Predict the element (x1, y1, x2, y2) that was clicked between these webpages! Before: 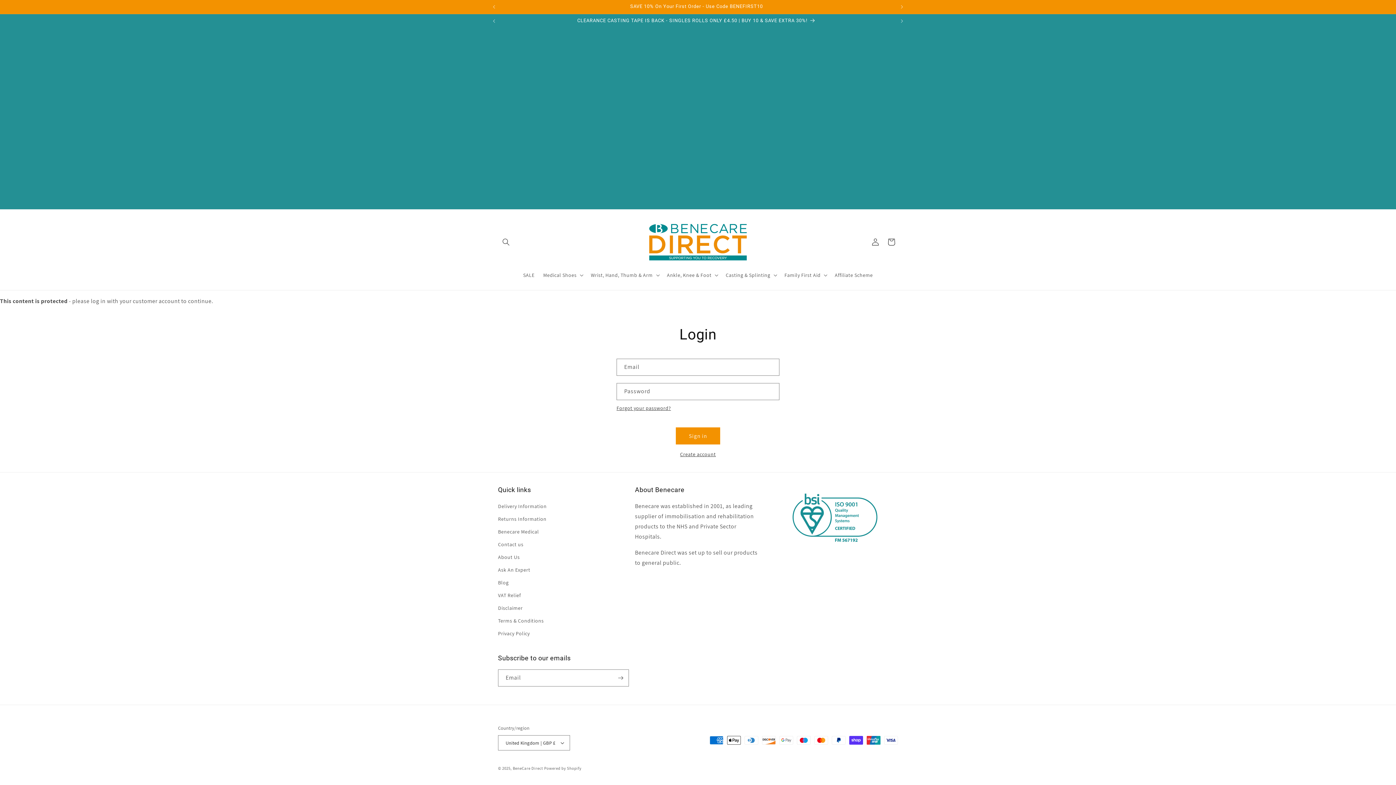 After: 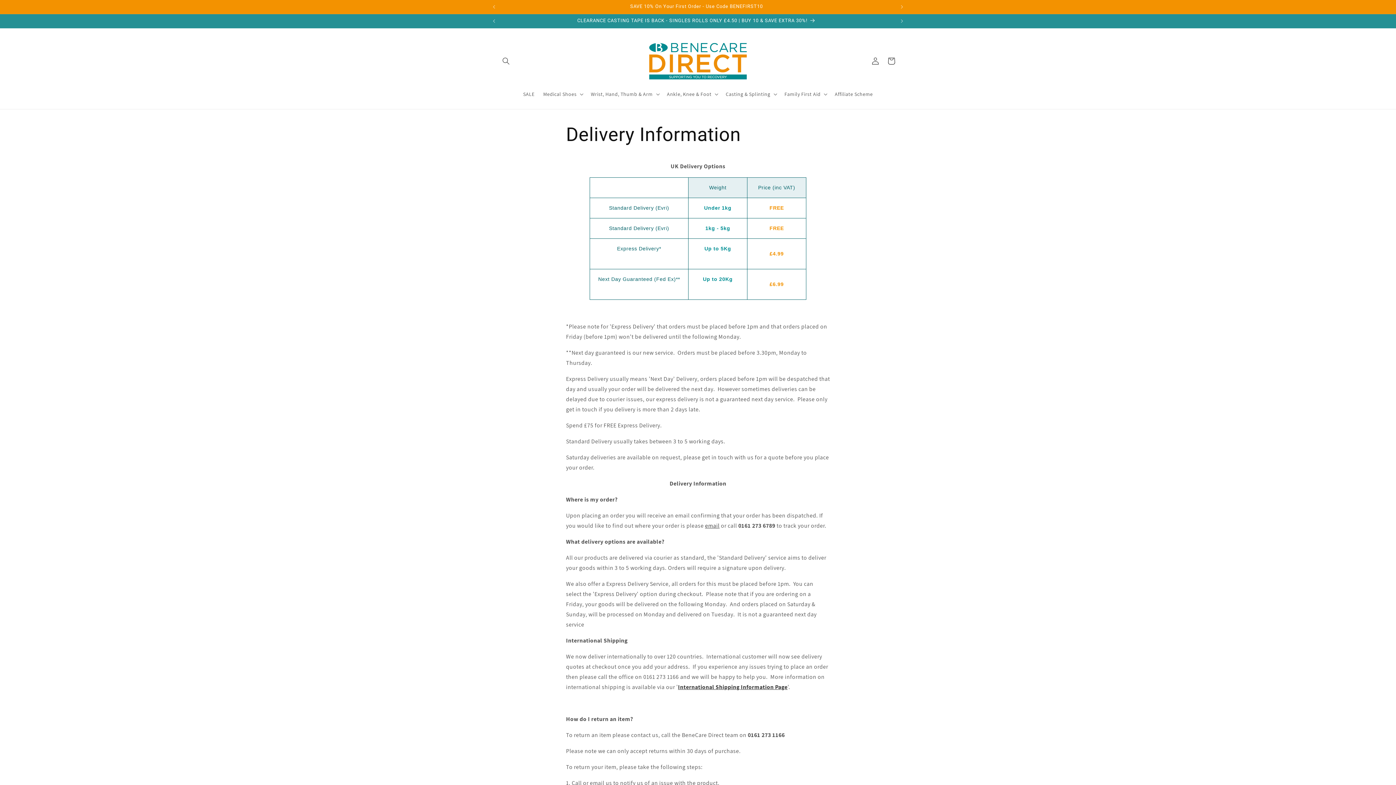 Action: label: Delivery Information bbox: (498, 502, 546, 513)